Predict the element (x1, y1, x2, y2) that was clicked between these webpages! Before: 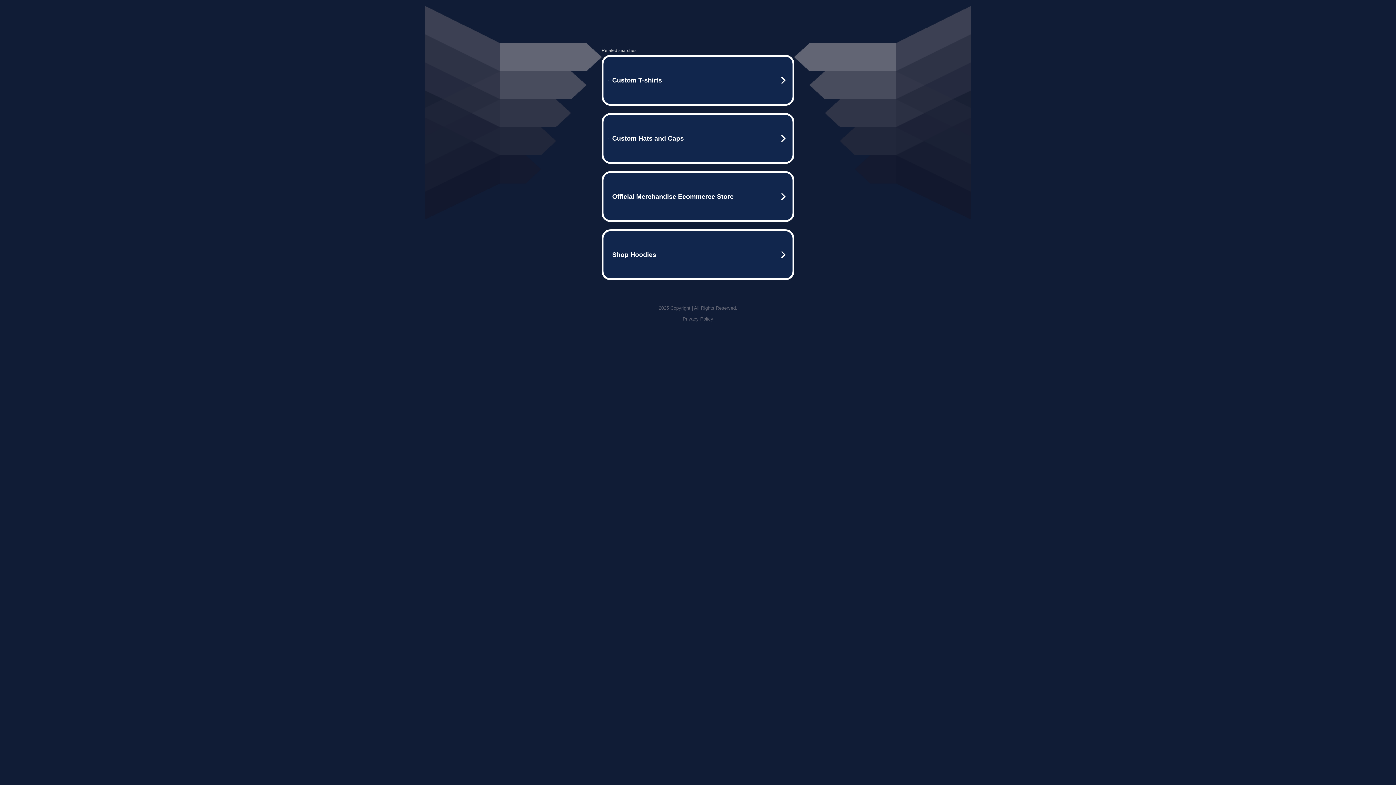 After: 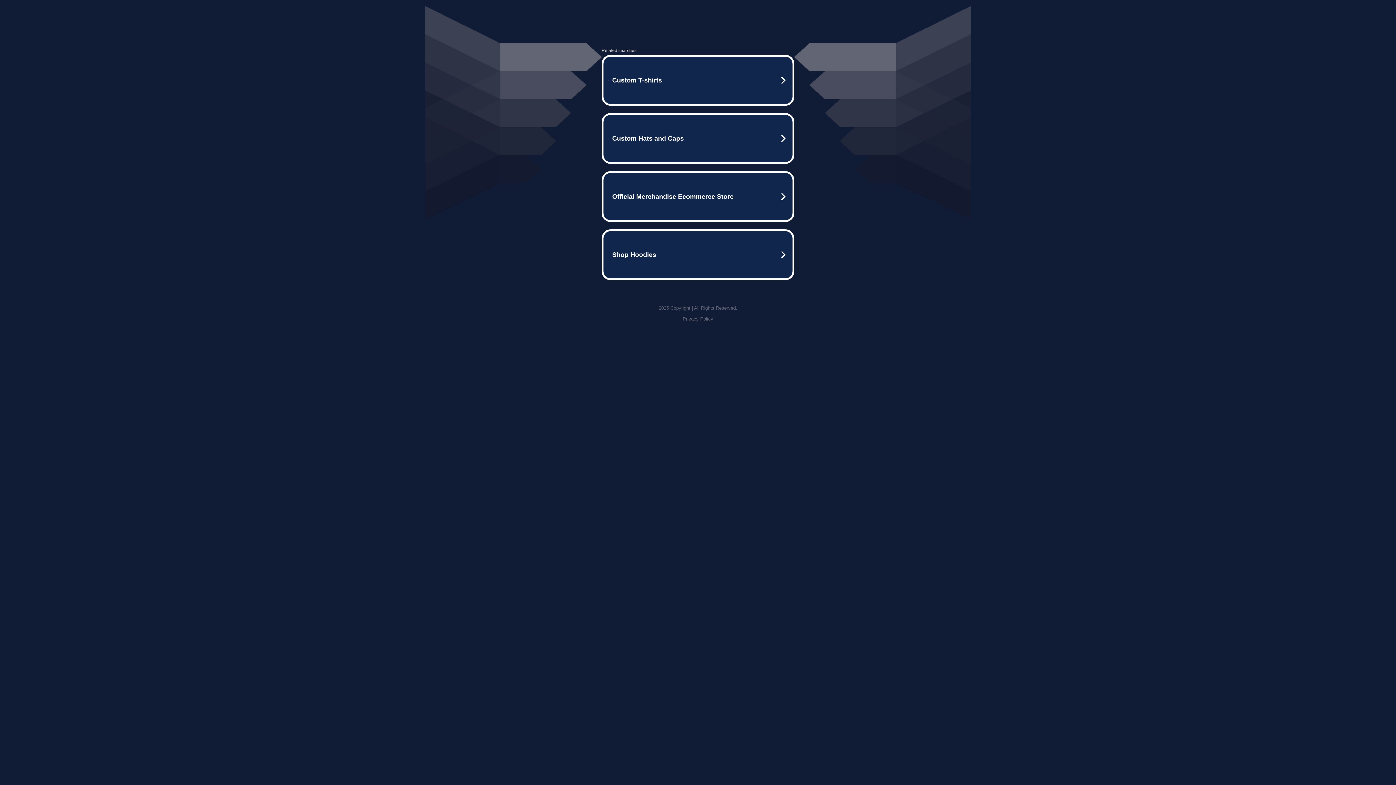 Action: bbox: (682, 316, 713, 321) label: Privacy Policy